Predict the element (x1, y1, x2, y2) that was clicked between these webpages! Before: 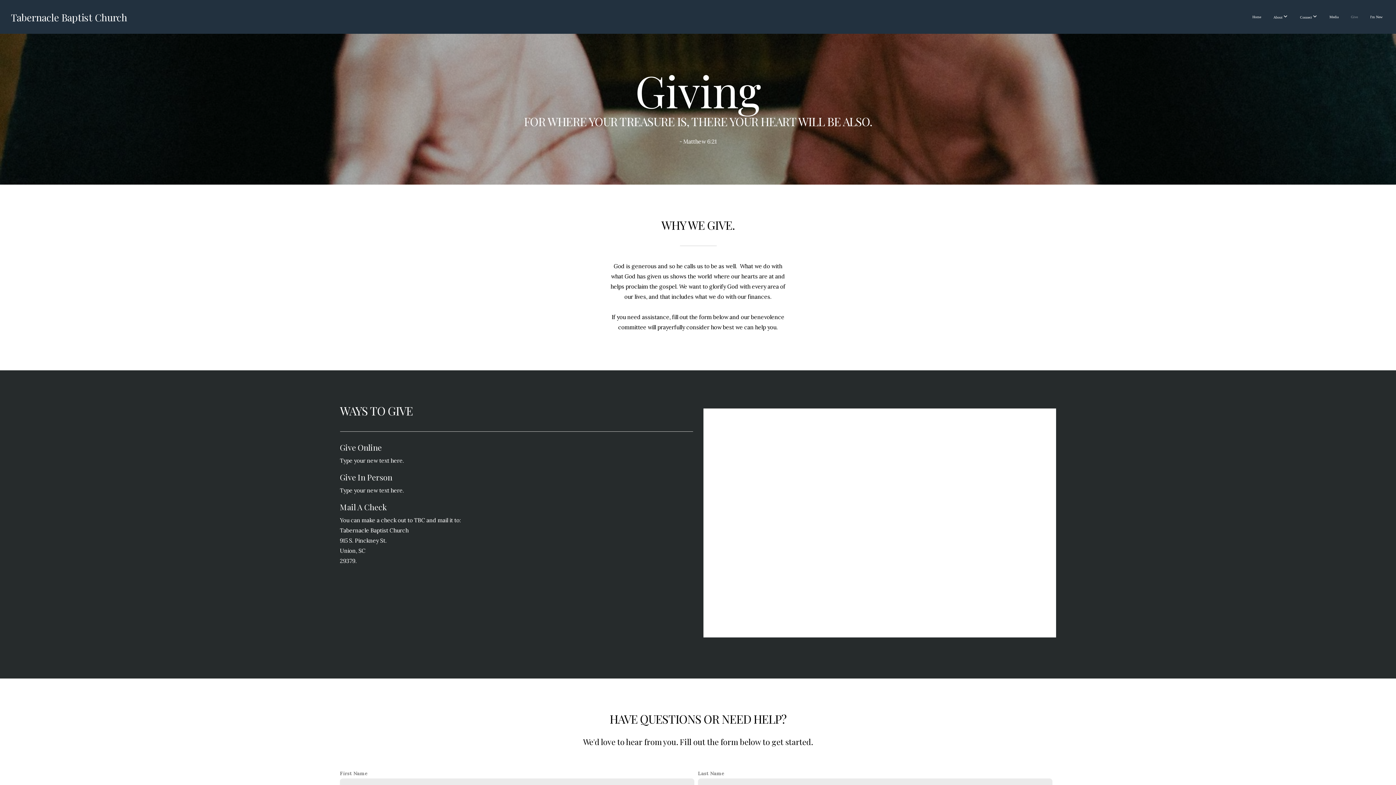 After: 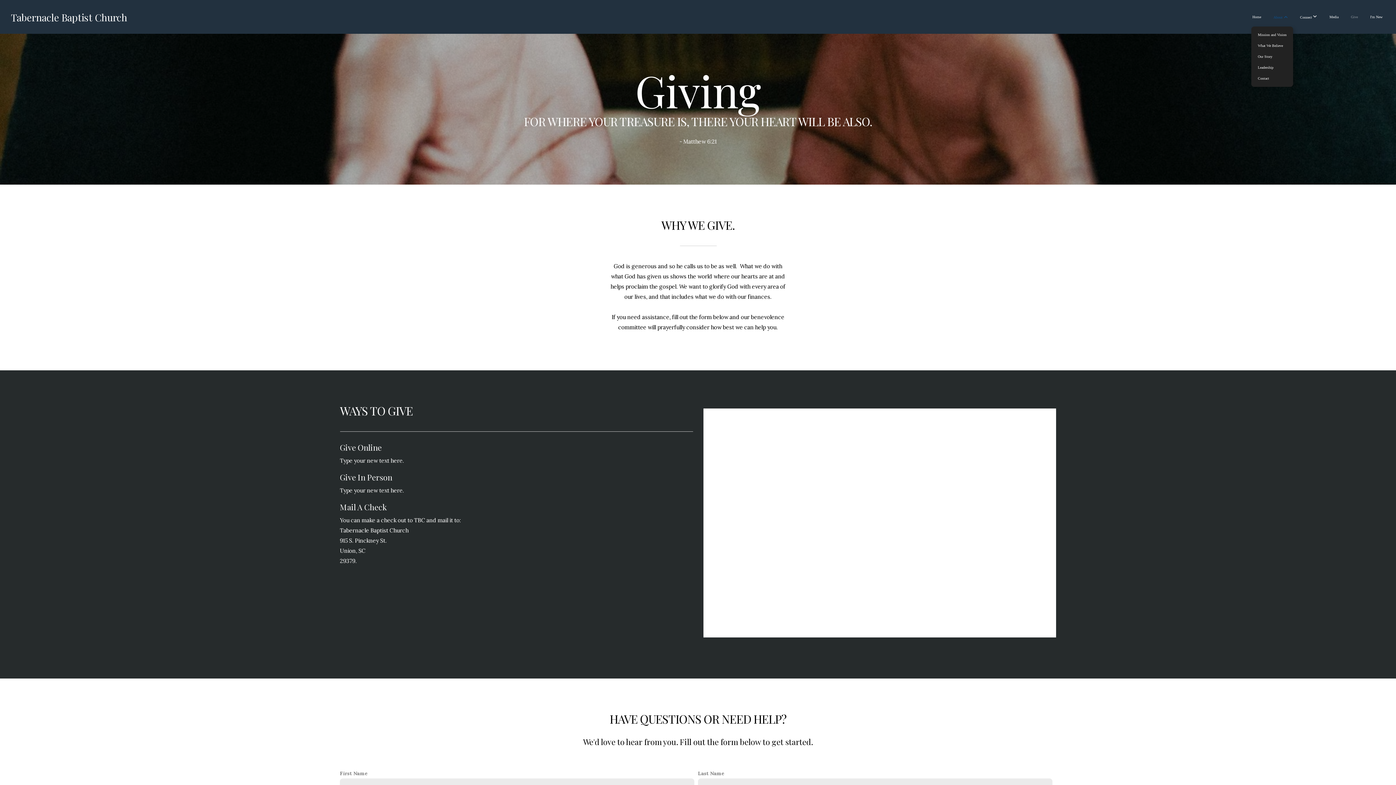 Action: bbox: (1268, 7, 1293, 26) label: About 